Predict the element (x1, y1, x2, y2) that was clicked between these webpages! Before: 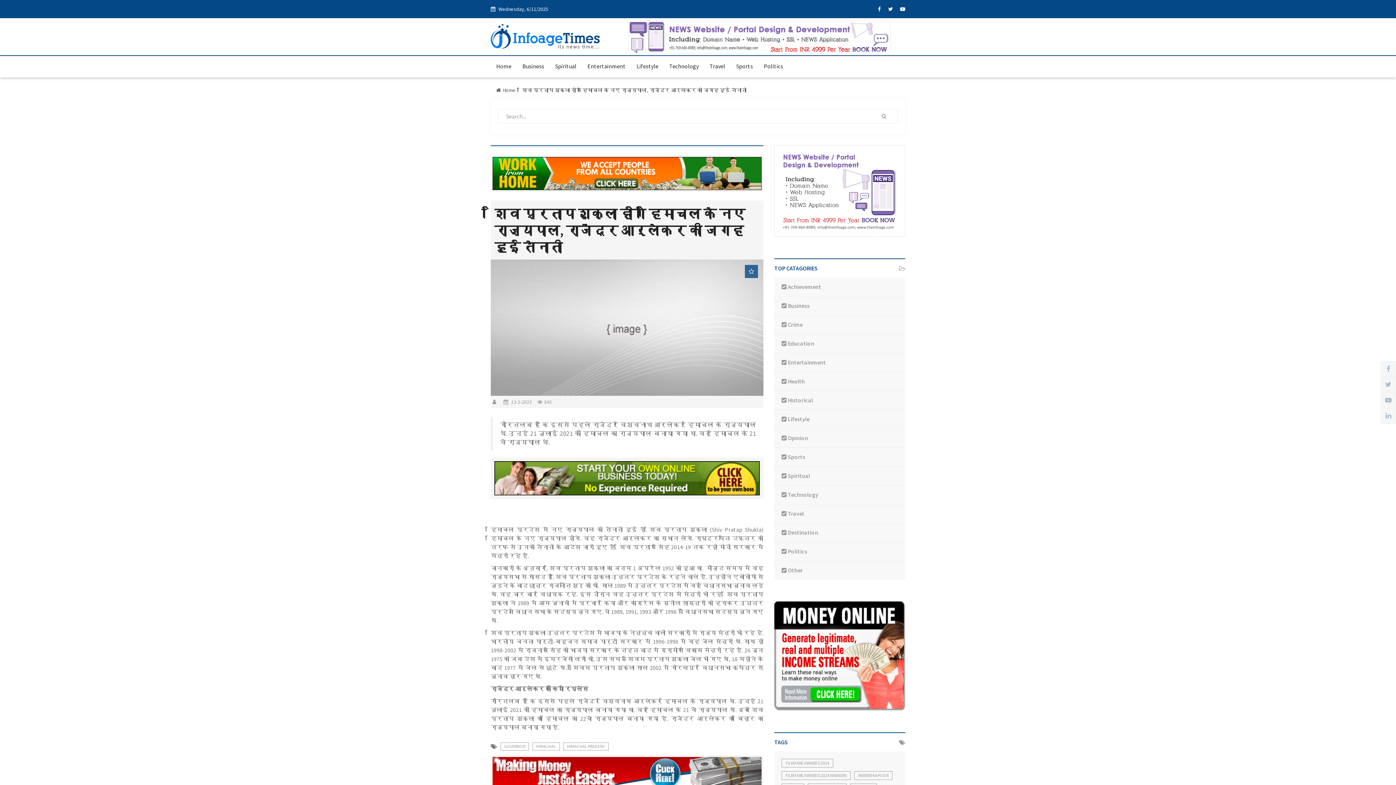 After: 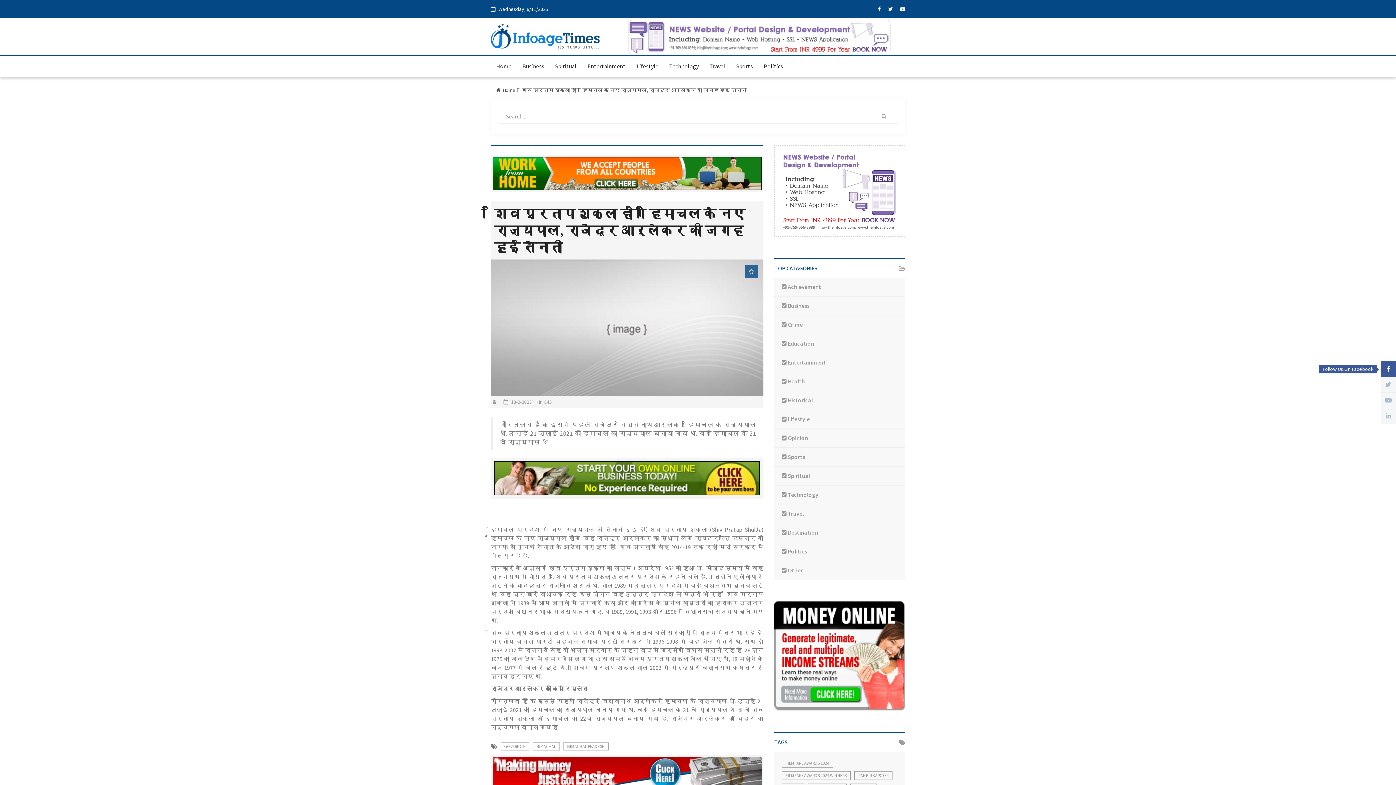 Action: bbox: (1381, 361, 1396, 377)